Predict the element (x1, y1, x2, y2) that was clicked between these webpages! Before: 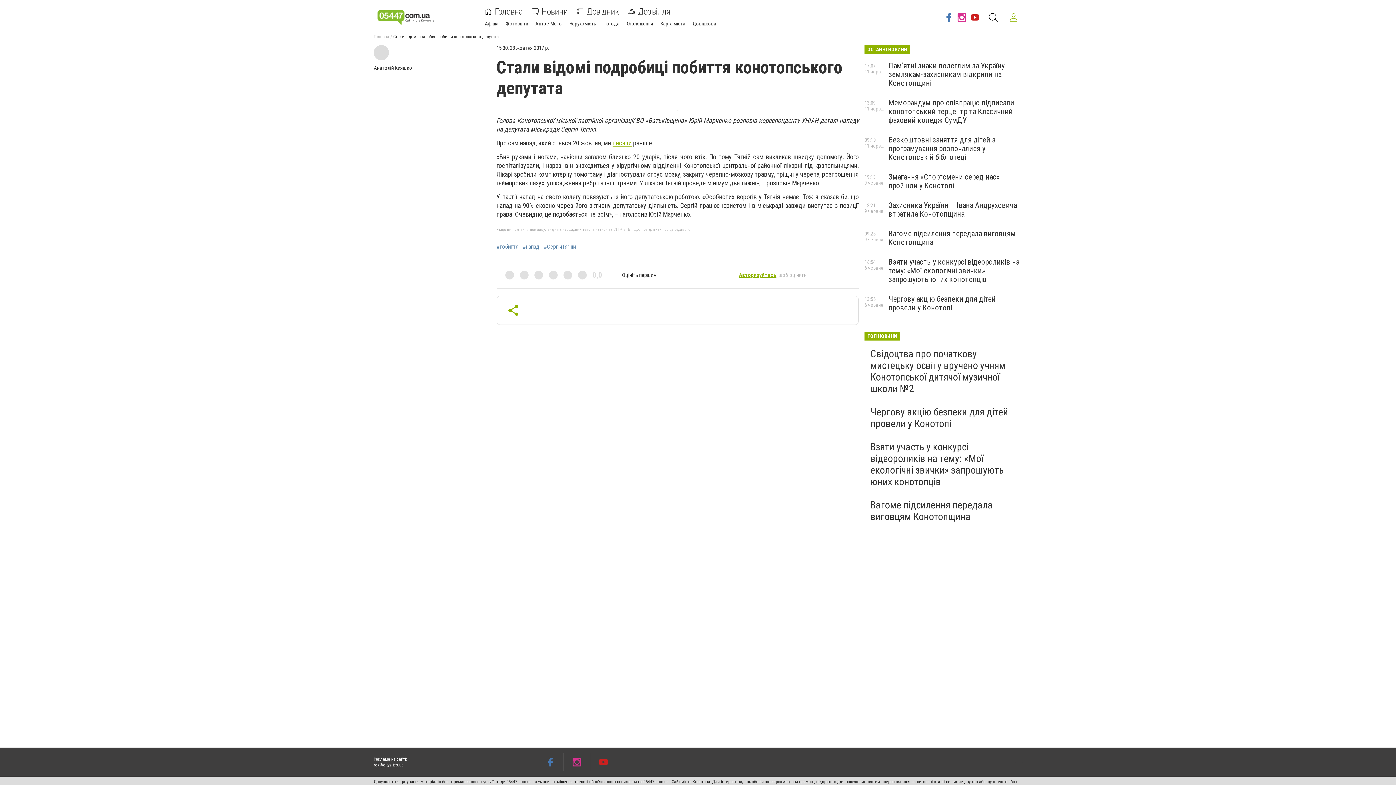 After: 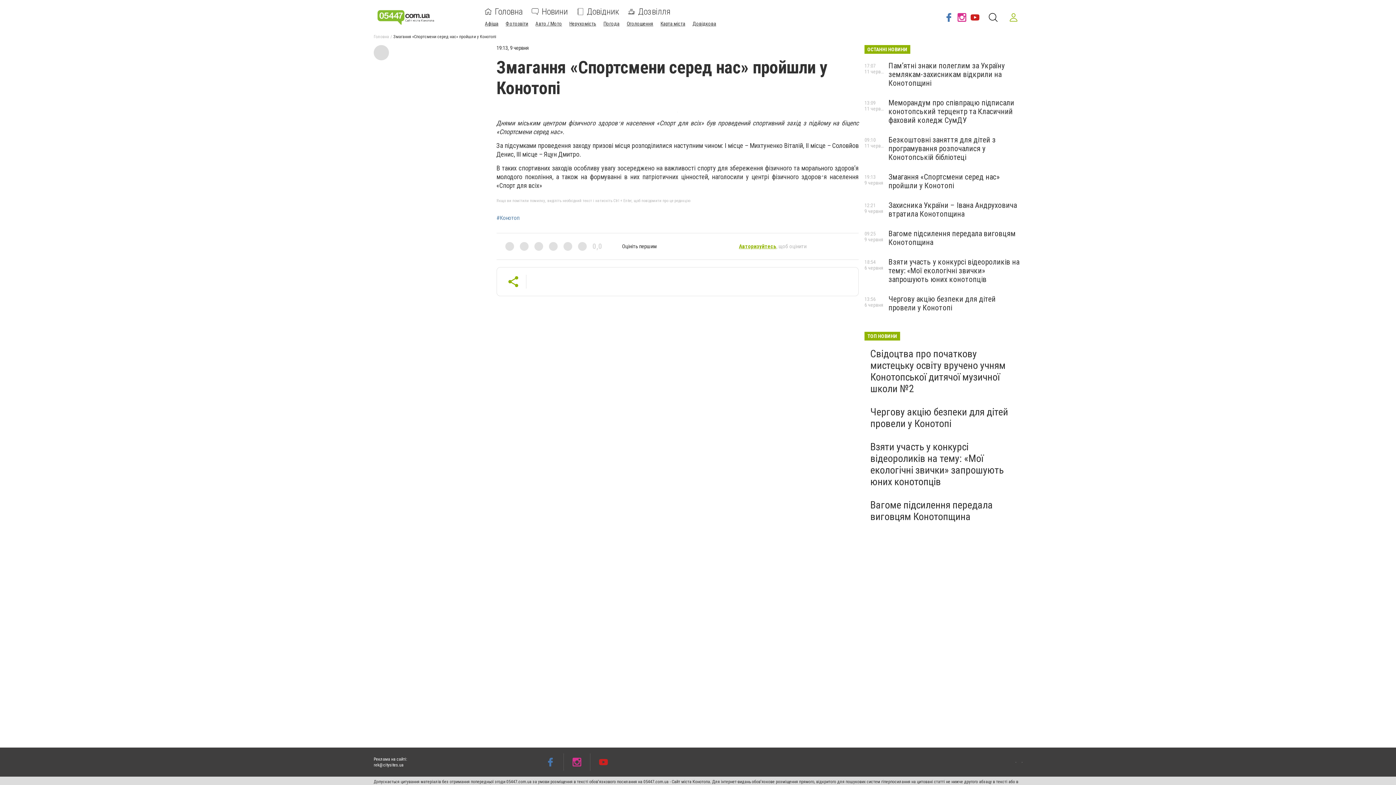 Action: label: Змагання «Спортсмени серед нас» пройшли у Конотопі bbox: (888, 172, 1000, 190)